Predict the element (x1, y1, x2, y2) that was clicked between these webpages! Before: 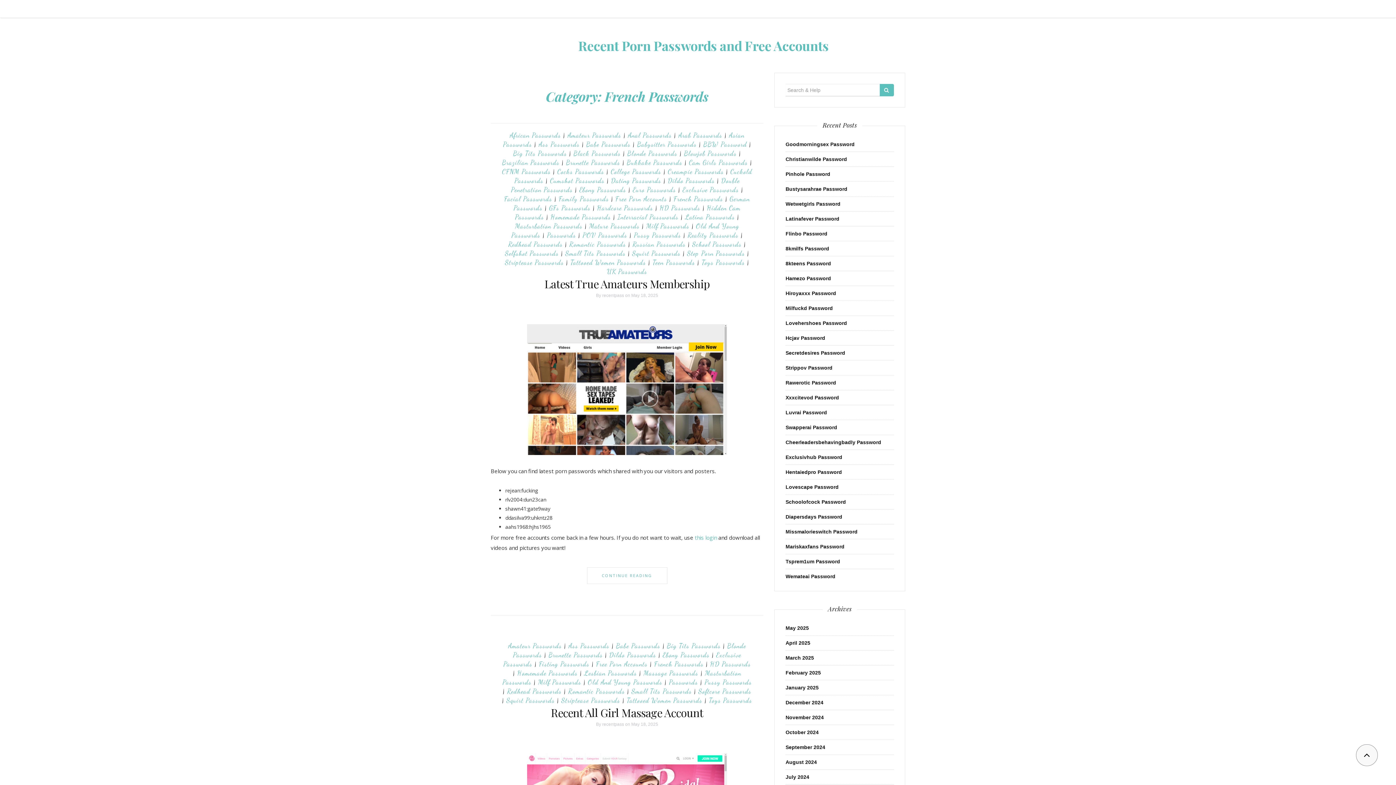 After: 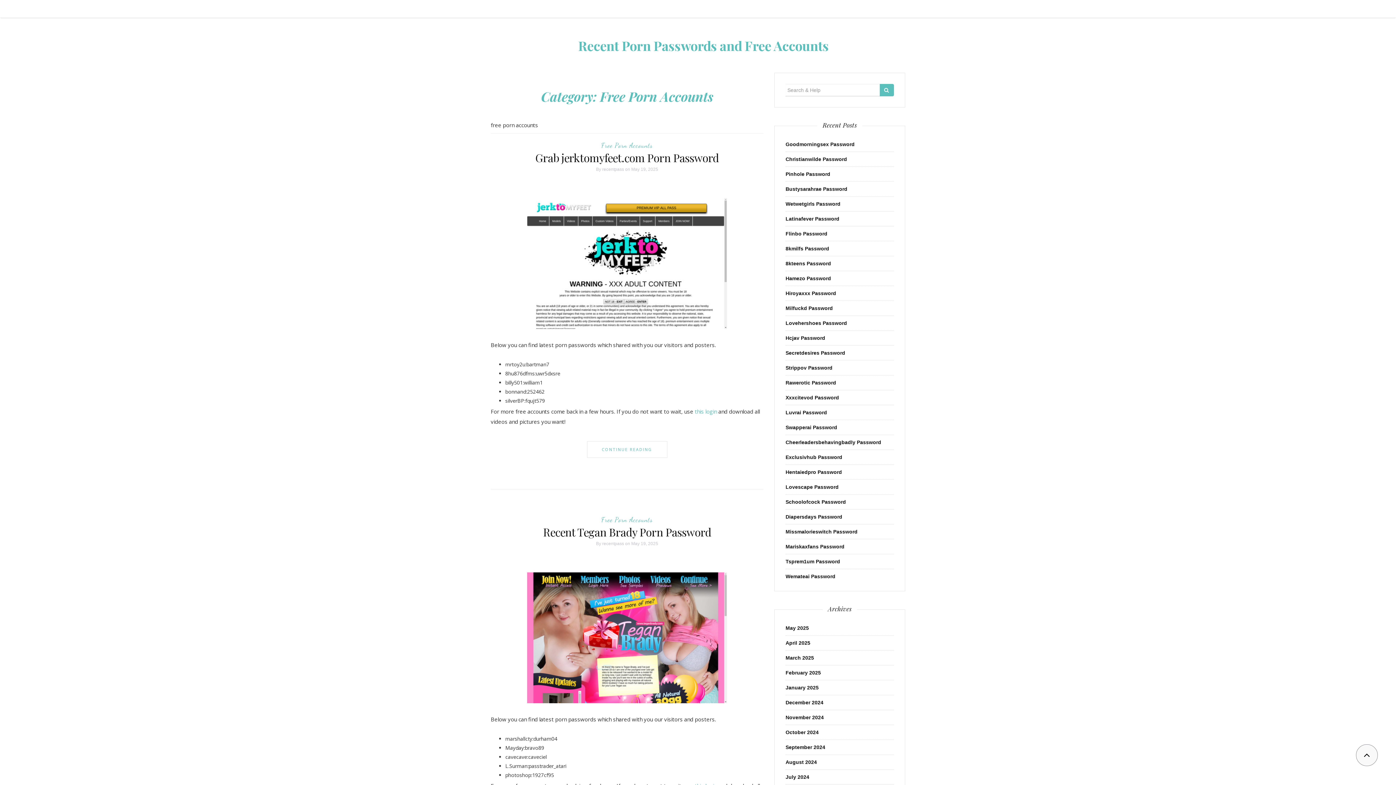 Action: label: Free Porn Accounts bbox: (596, 660, 647, 668)